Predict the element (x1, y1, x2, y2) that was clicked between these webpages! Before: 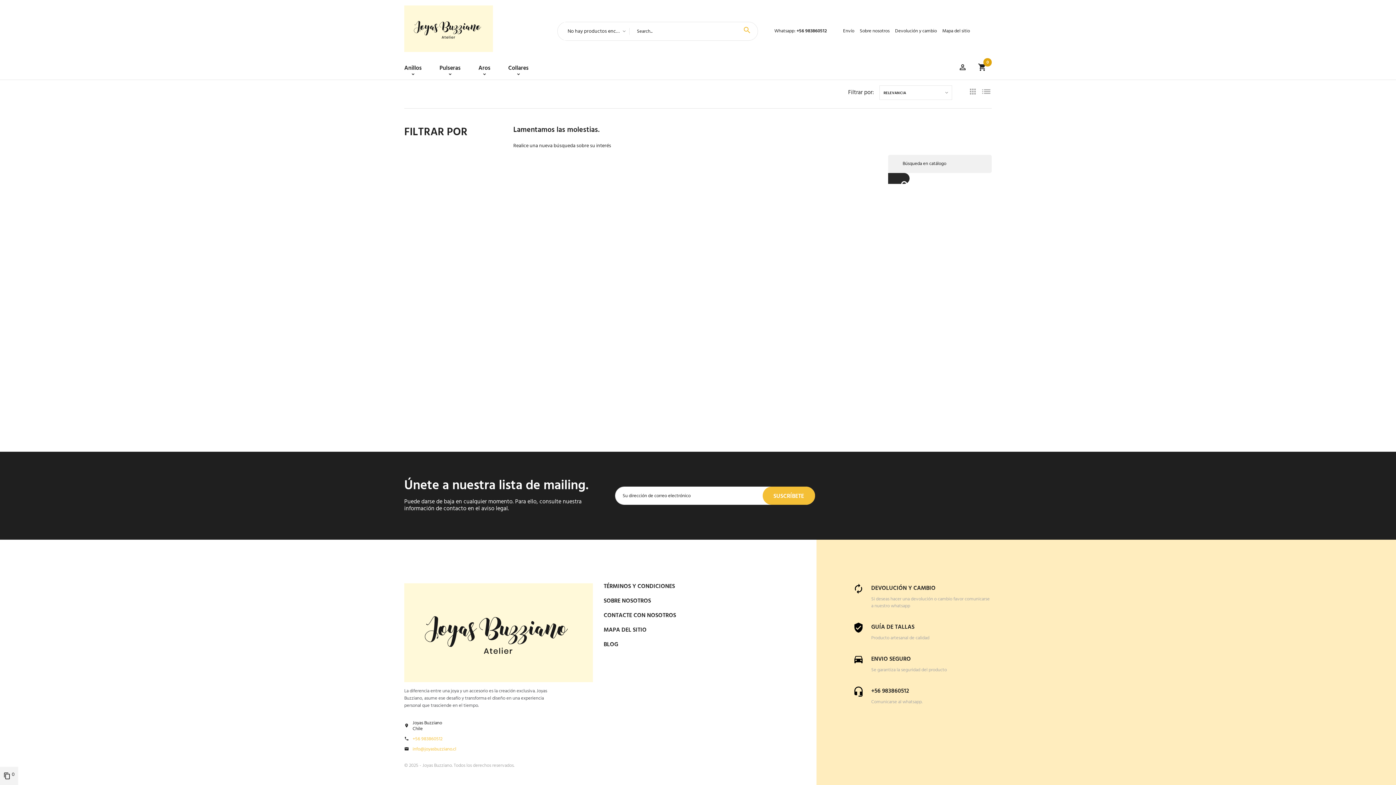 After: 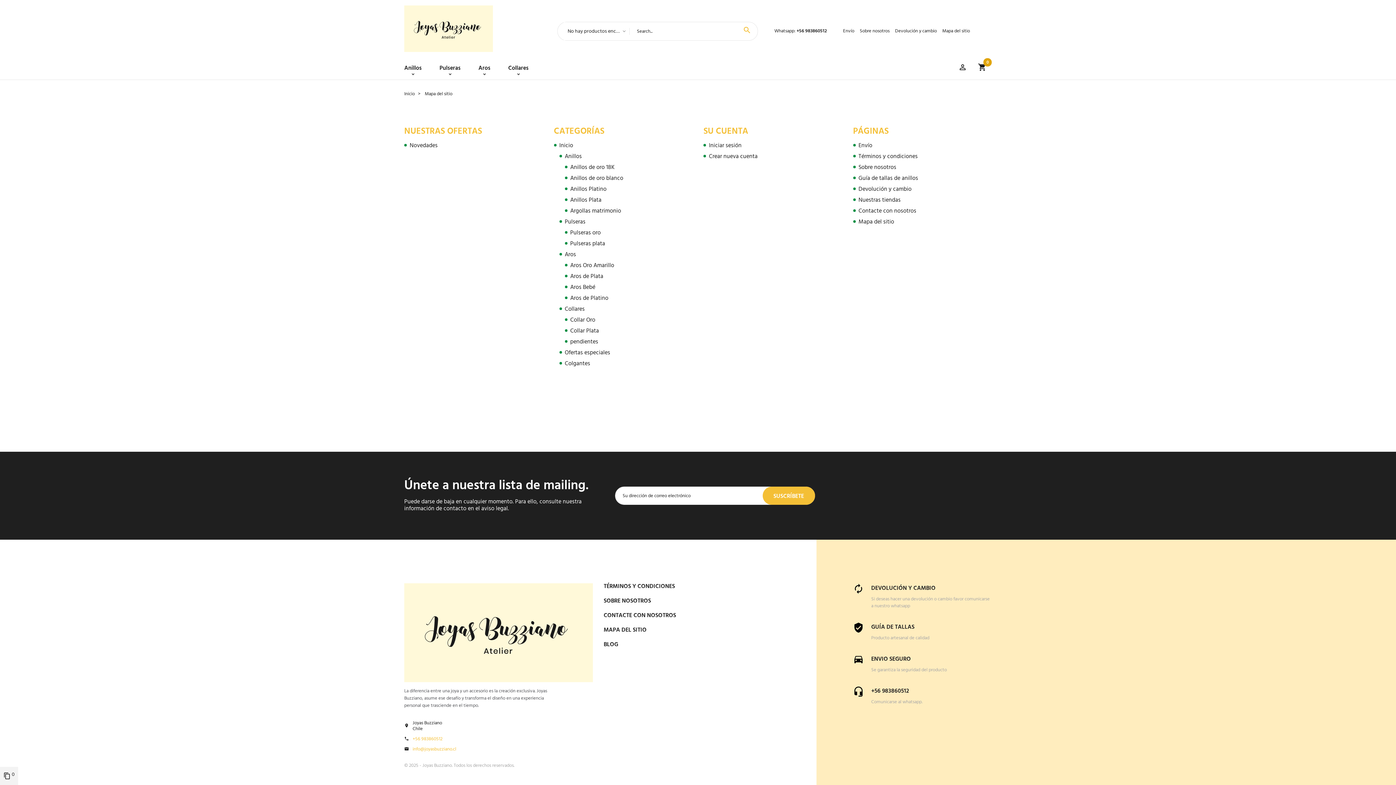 Action: label: Mapa del sitio bbox: (942, 27, 970, 35)